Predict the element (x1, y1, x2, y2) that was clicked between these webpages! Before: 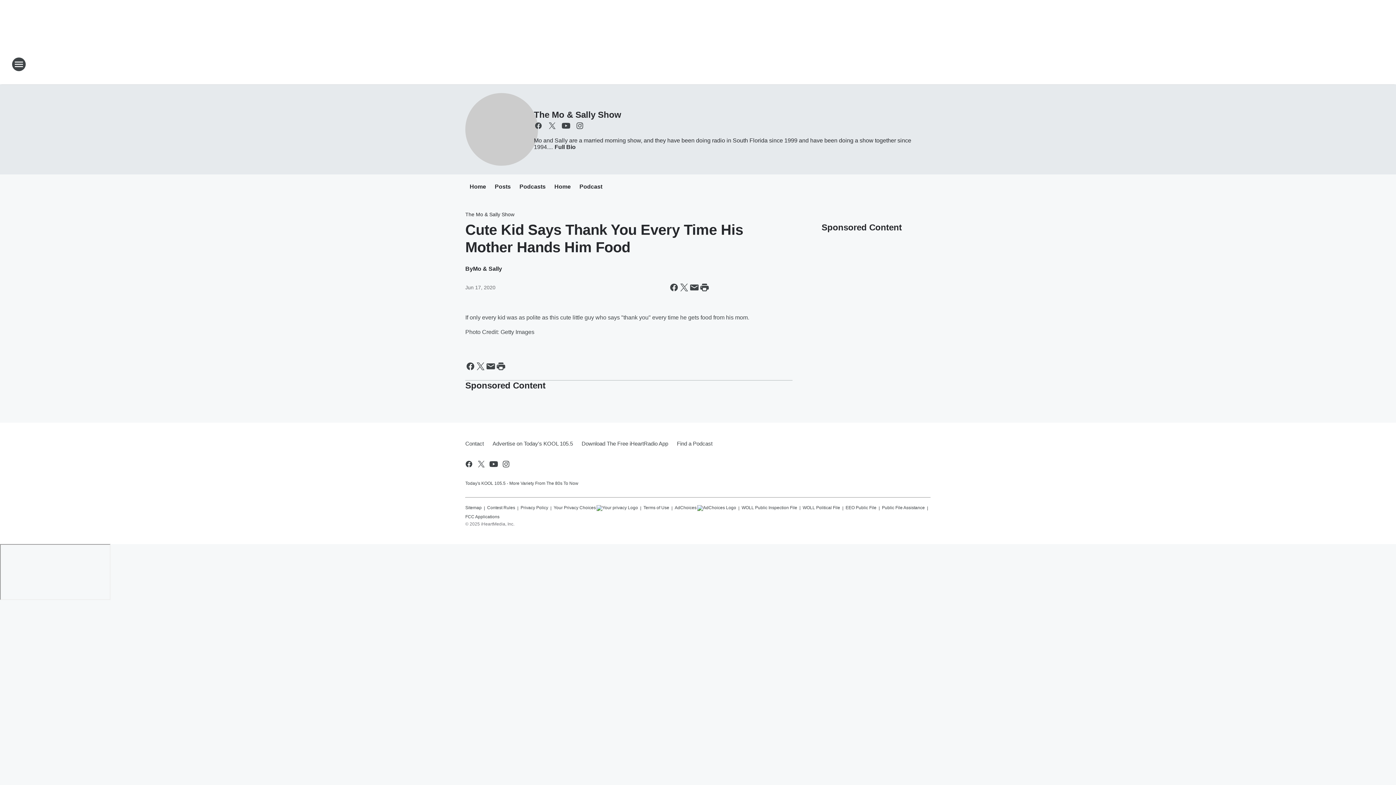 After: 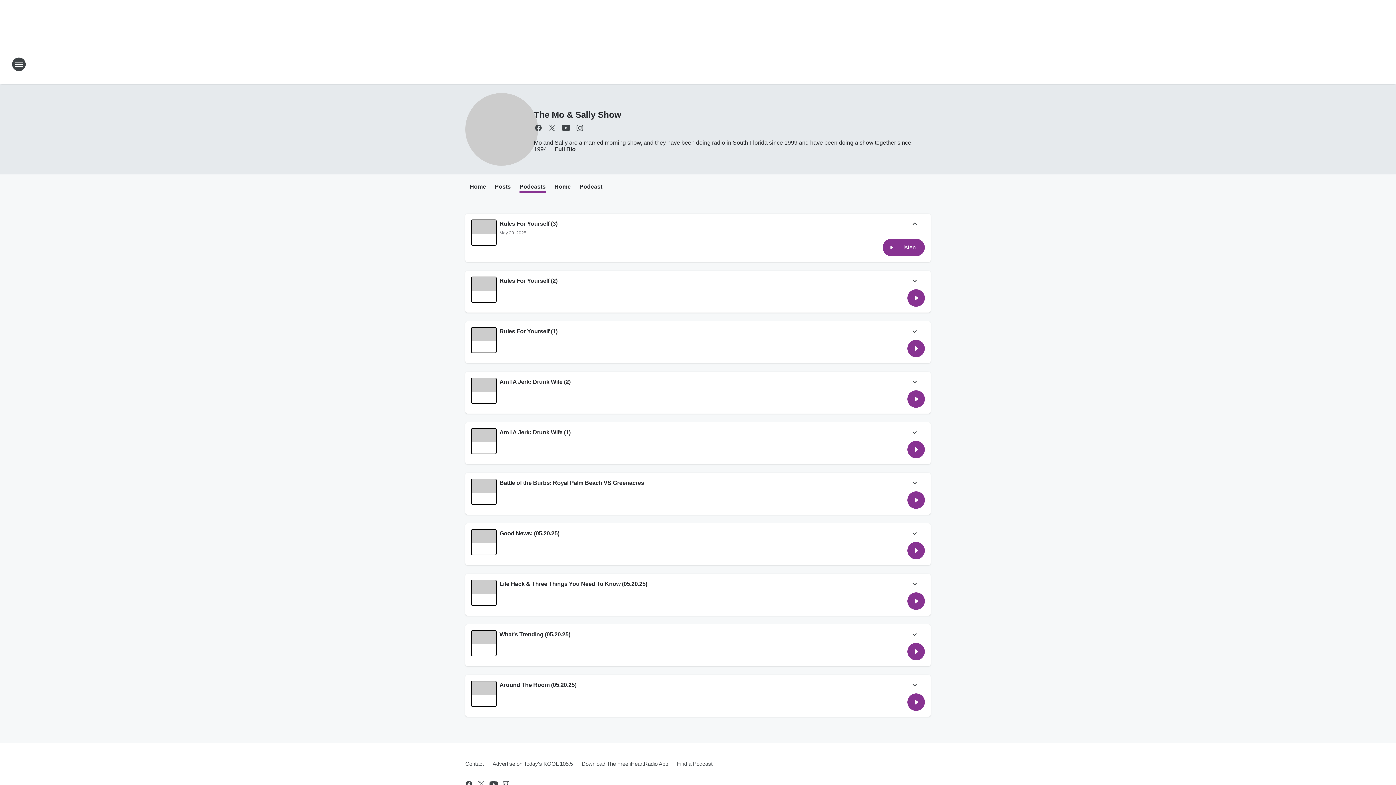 Action: label: Podcasts bbox: (519, 183, 545, 191)